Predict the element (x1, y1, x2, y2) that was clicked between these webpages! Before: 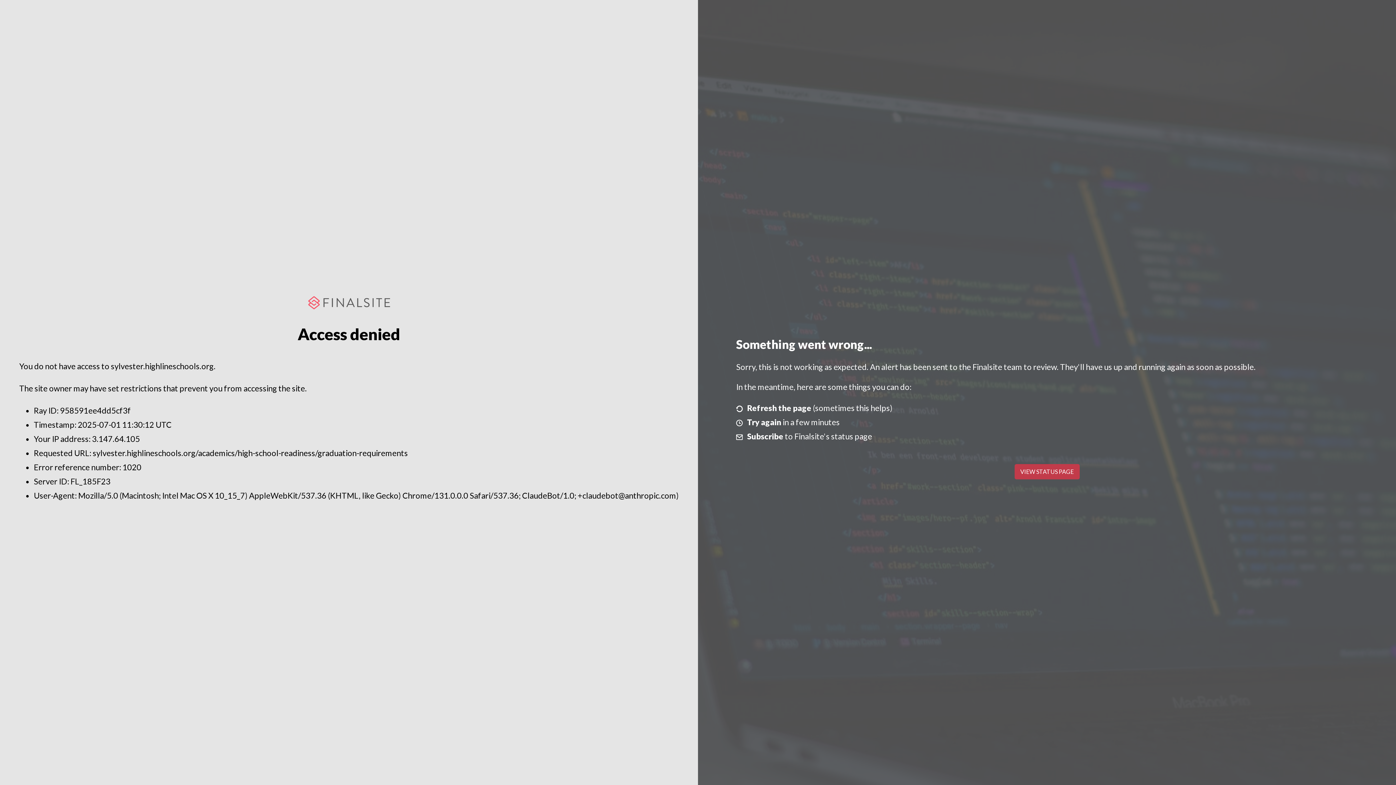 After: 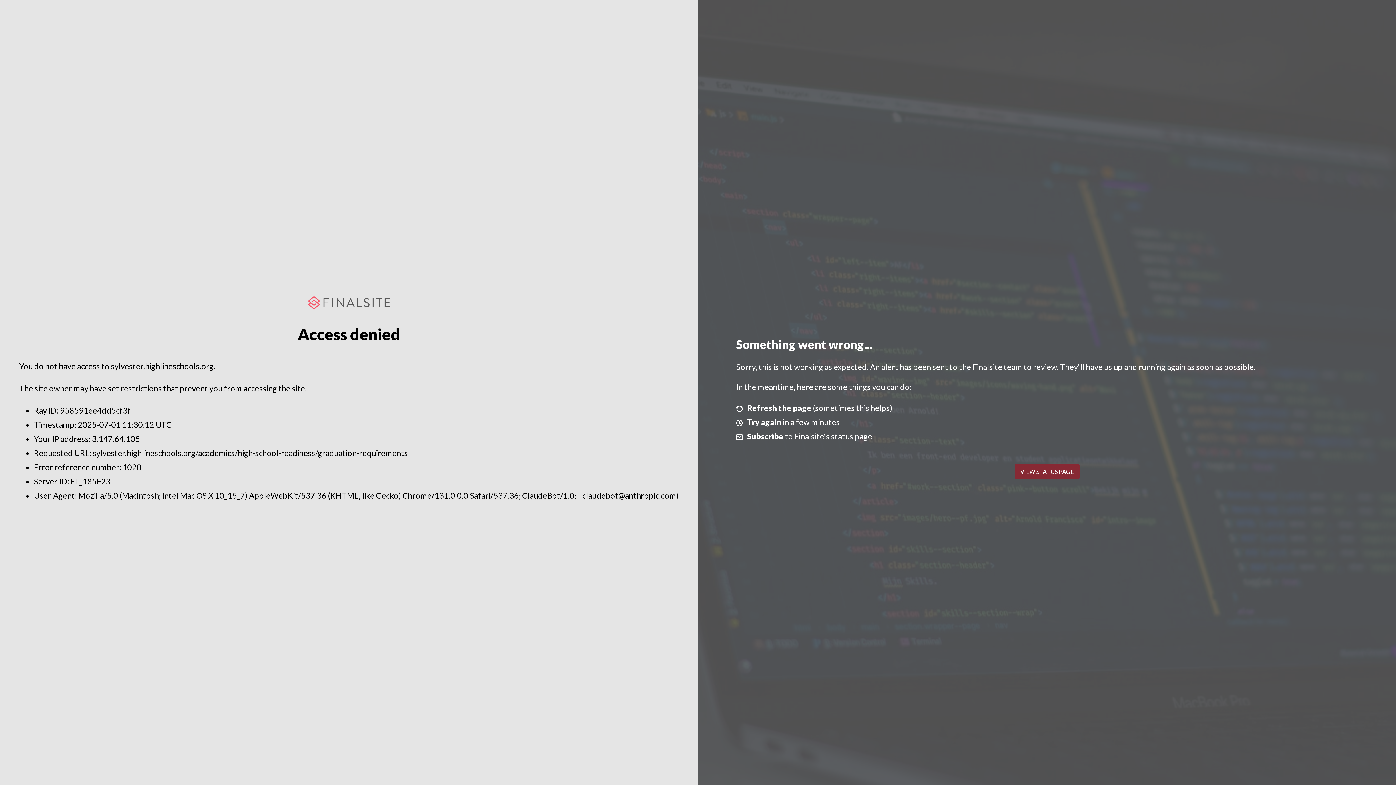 Action: label: VIEW STATUS PAGE bbox: (1014, 464, 1079, 479)